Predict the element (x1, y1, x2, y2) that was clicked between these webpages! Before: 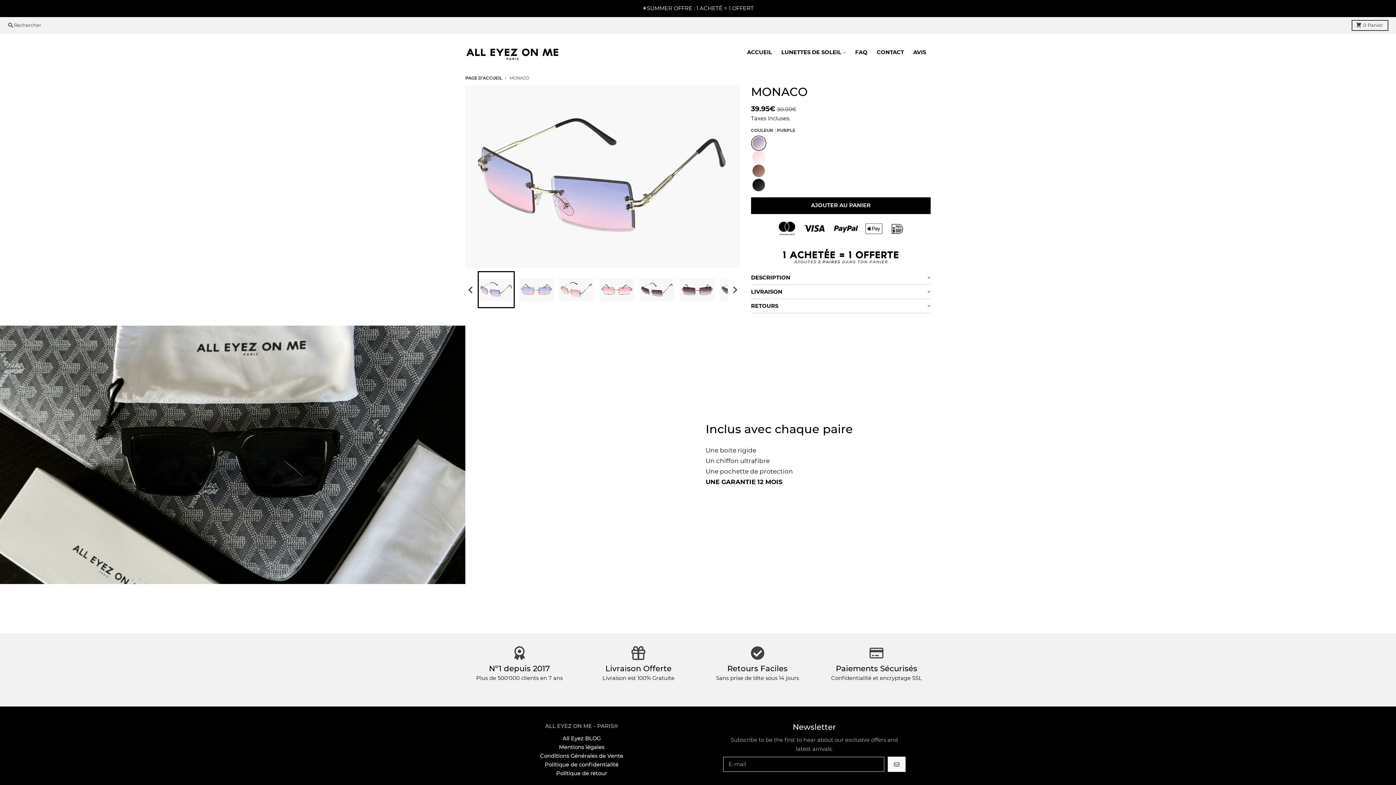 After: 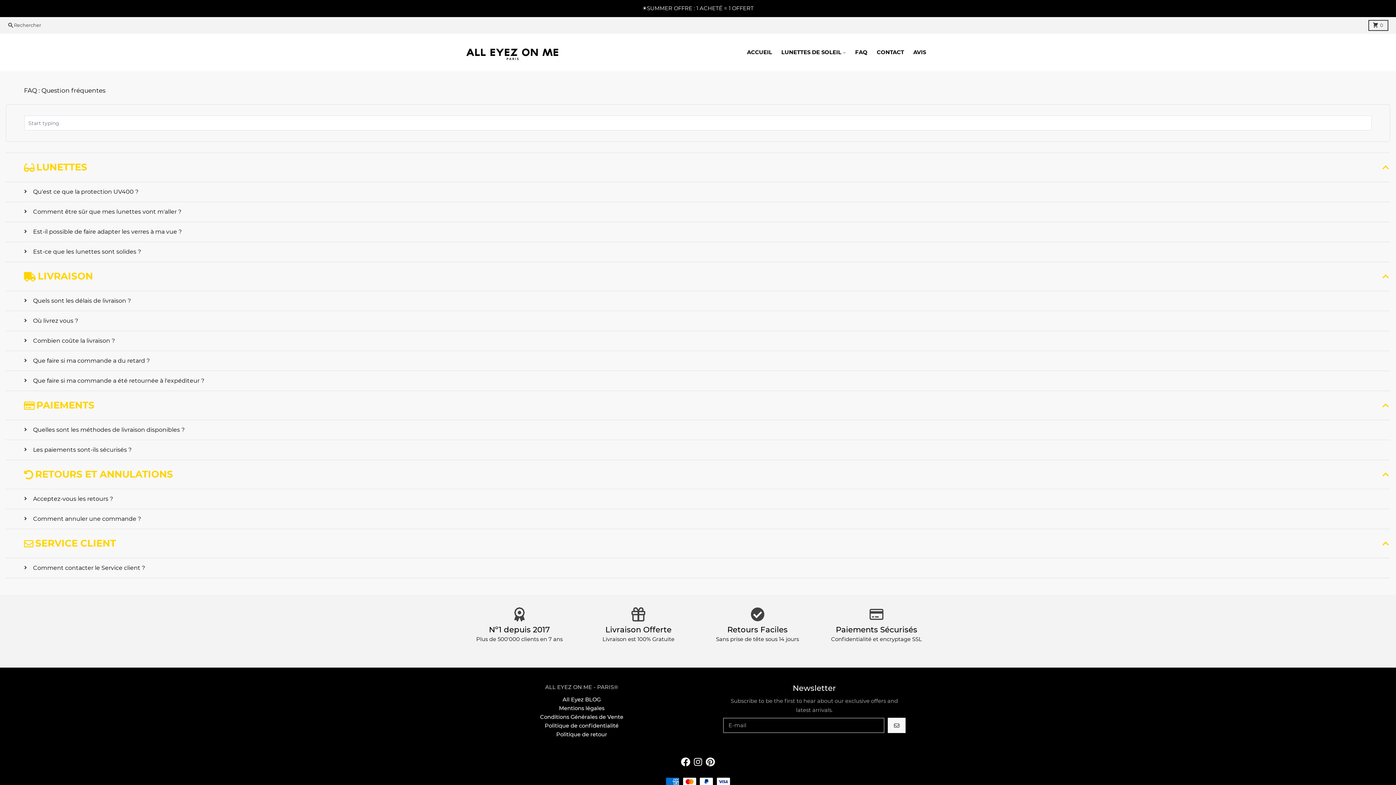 Action: label: FAQ bbox: (850, 36, 872, 68)